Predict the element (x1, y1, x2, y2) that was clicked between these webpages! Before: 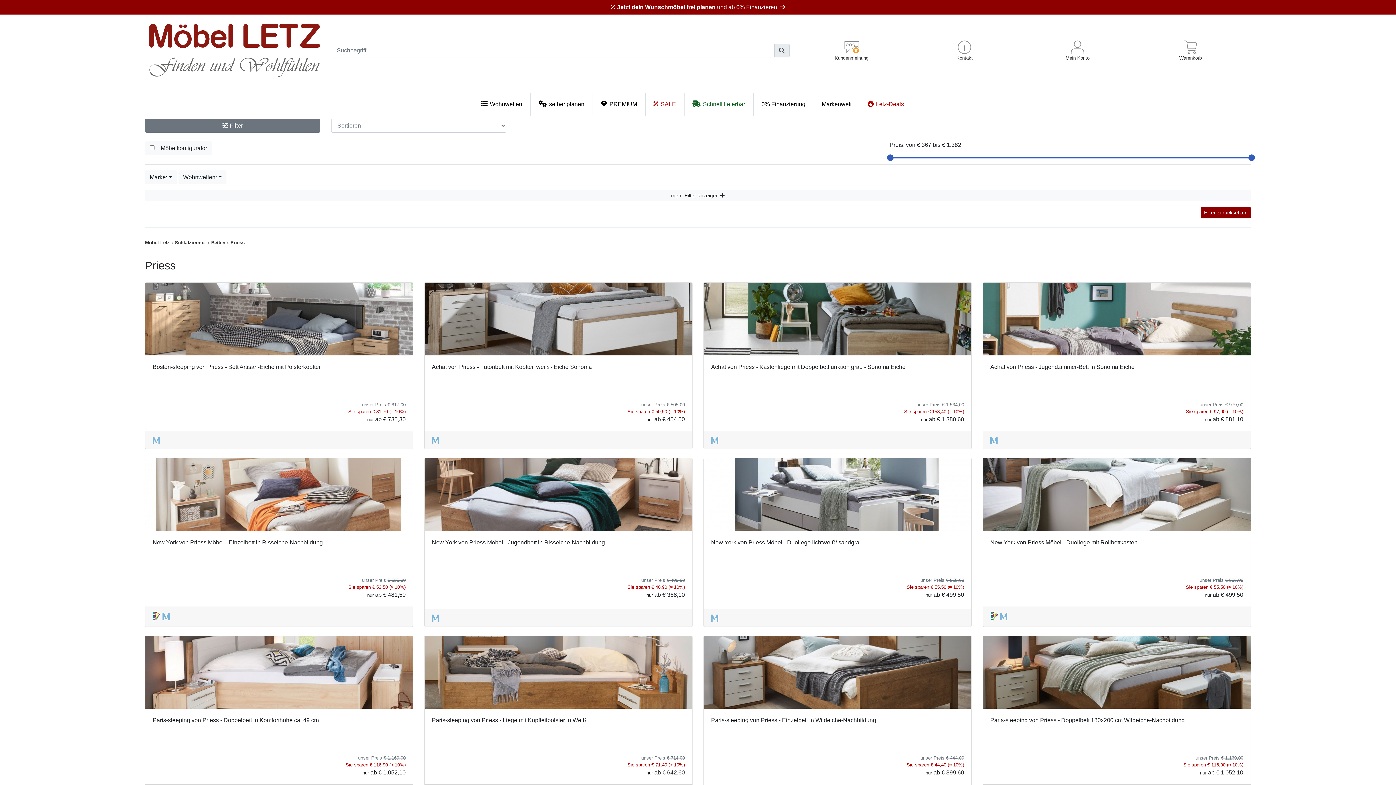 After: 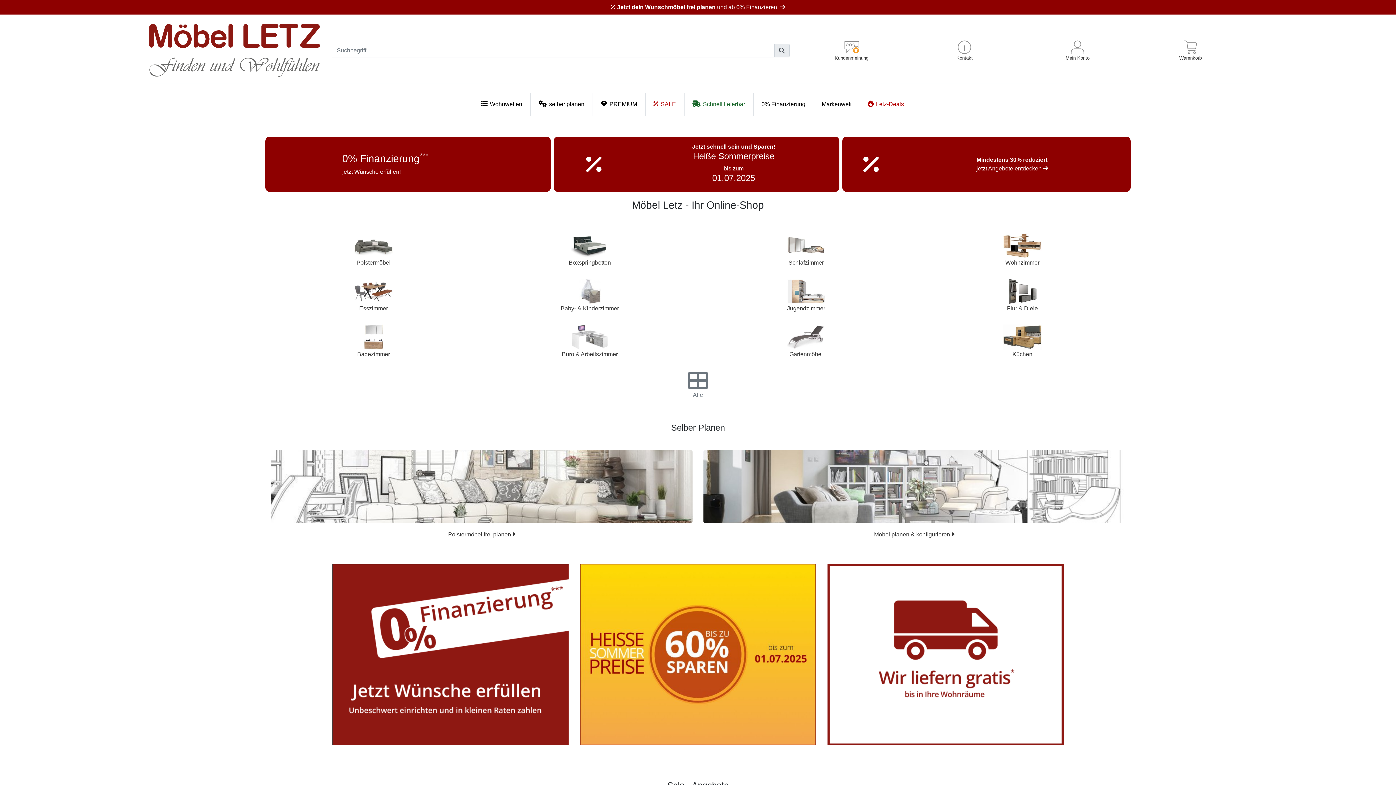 Action: bbox: (149, 20, 320, 81)